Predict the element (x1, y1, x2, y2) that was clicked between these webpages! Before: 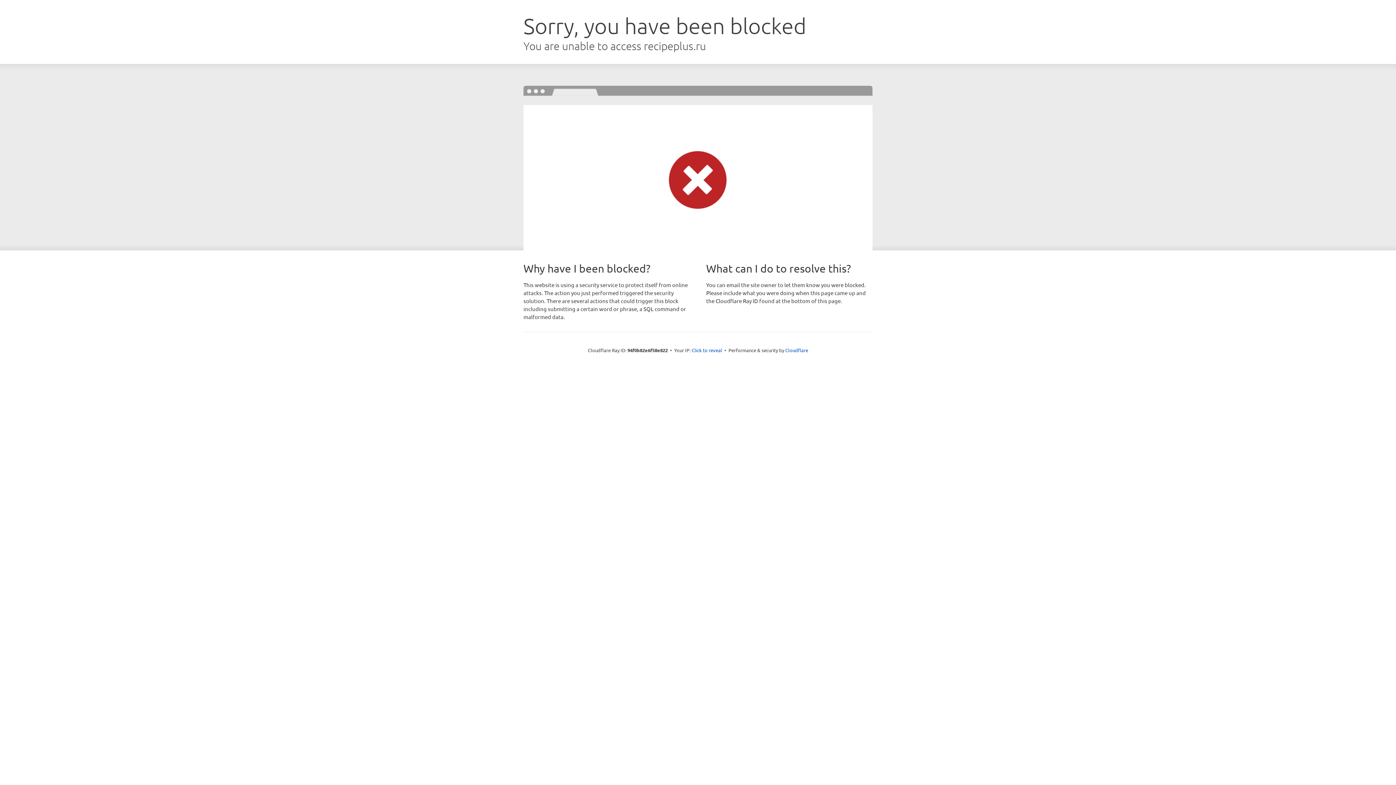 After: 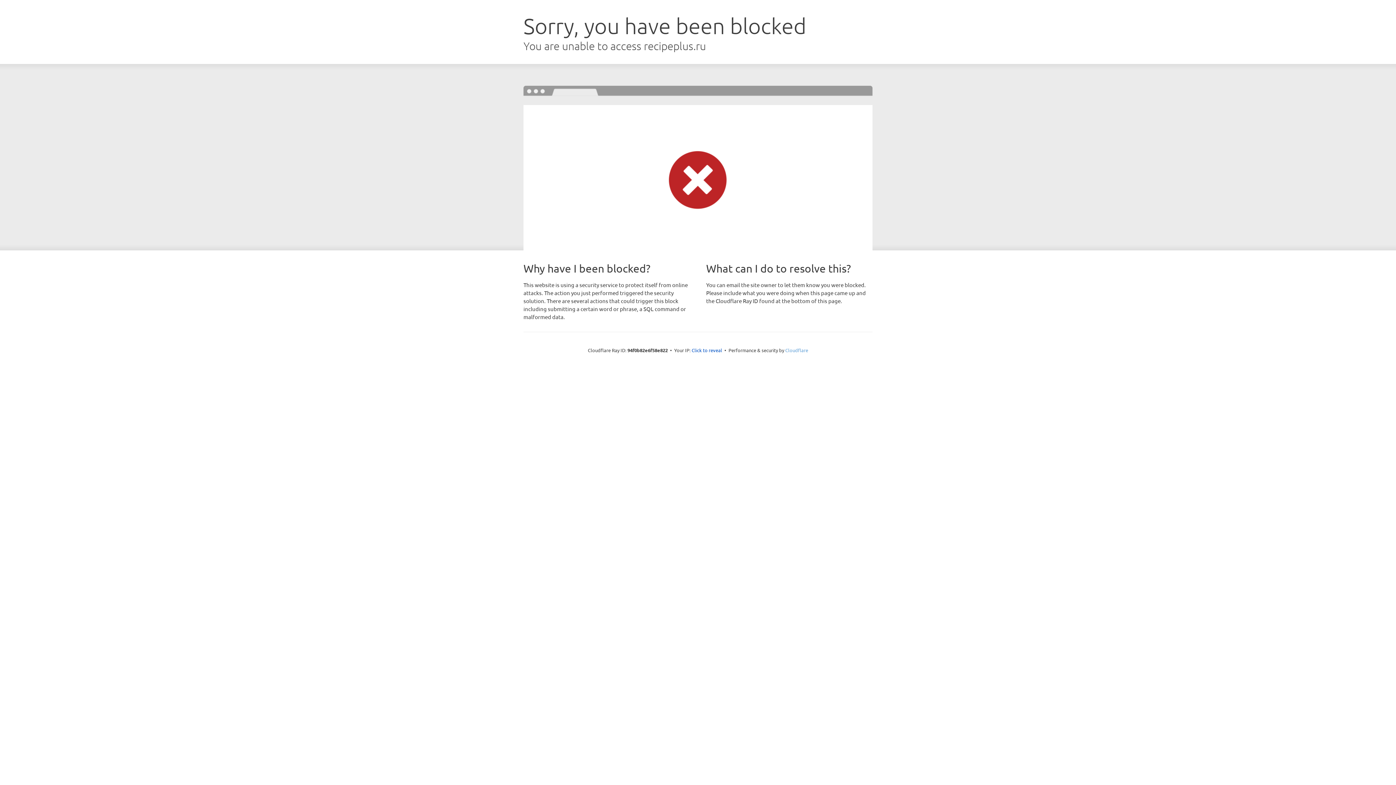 Action: label: Cloudflare bbox: (785, 347, 808, 353)